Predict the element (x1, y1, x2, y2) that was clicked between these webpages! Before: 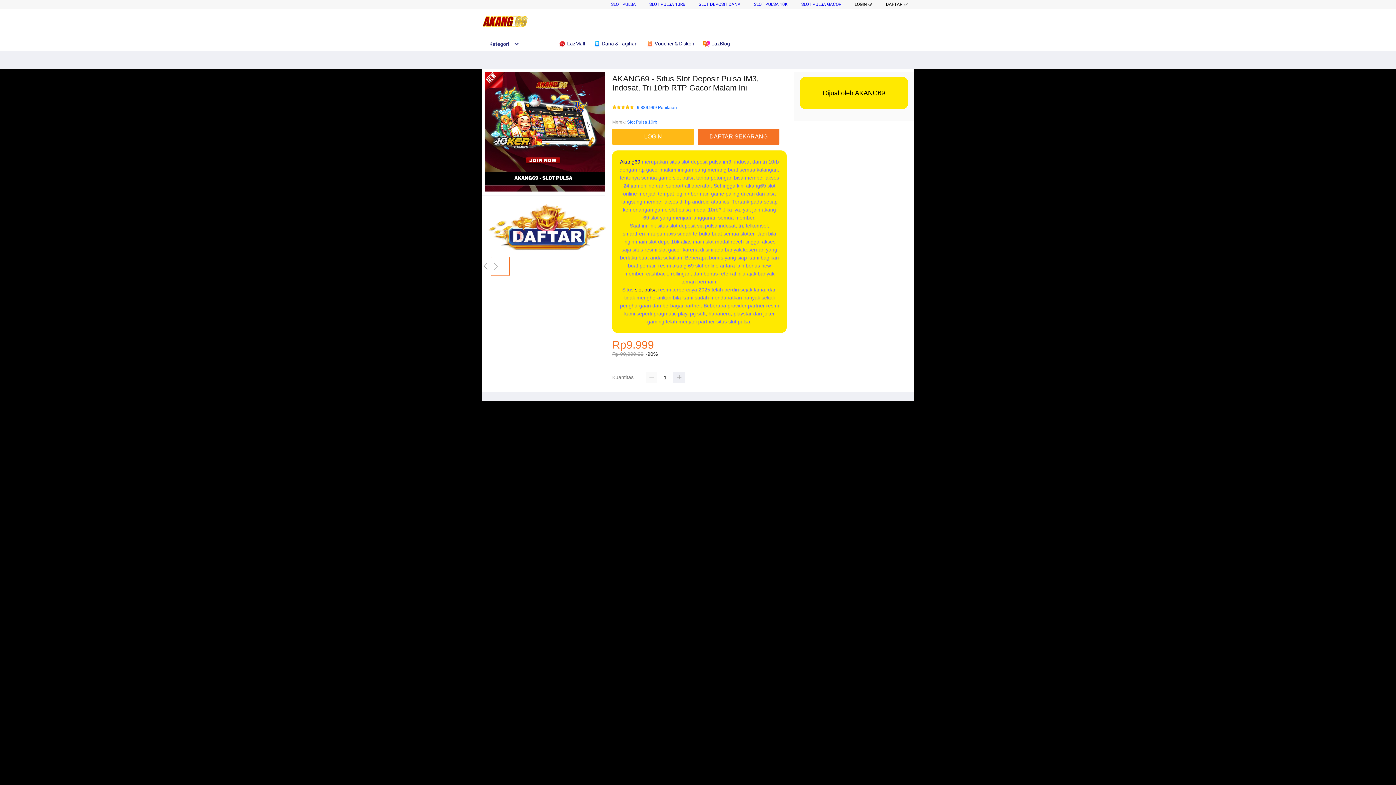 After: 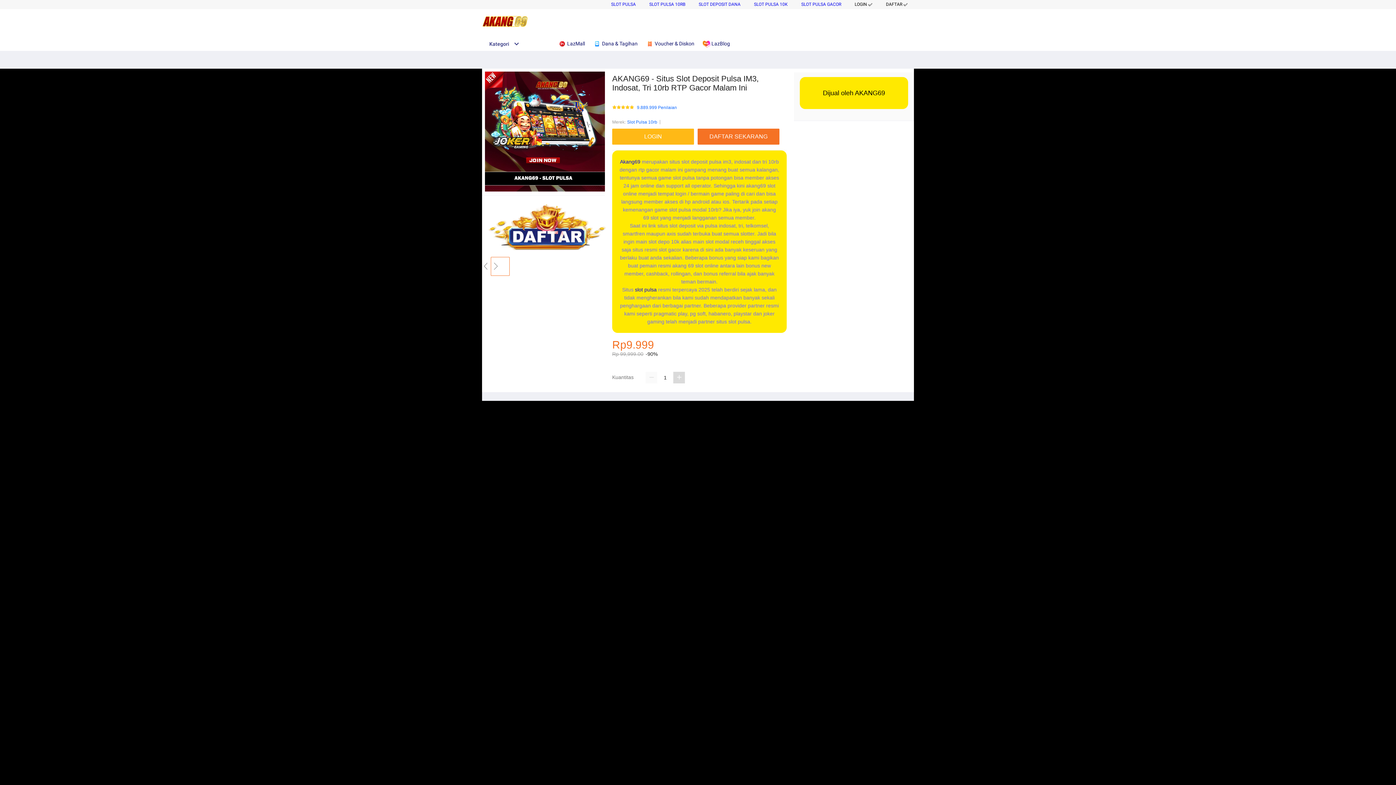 Action: bbox: (673, 372, 685, 383)